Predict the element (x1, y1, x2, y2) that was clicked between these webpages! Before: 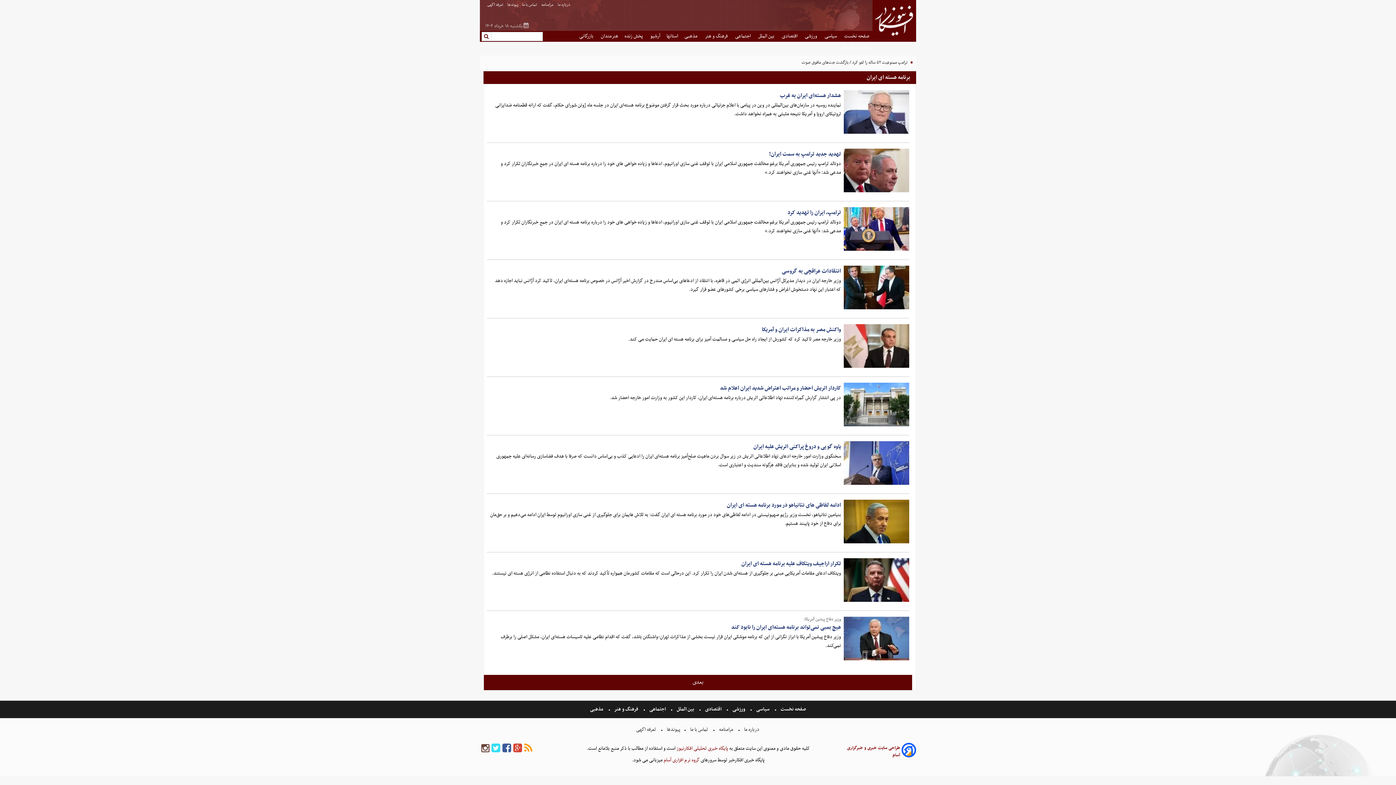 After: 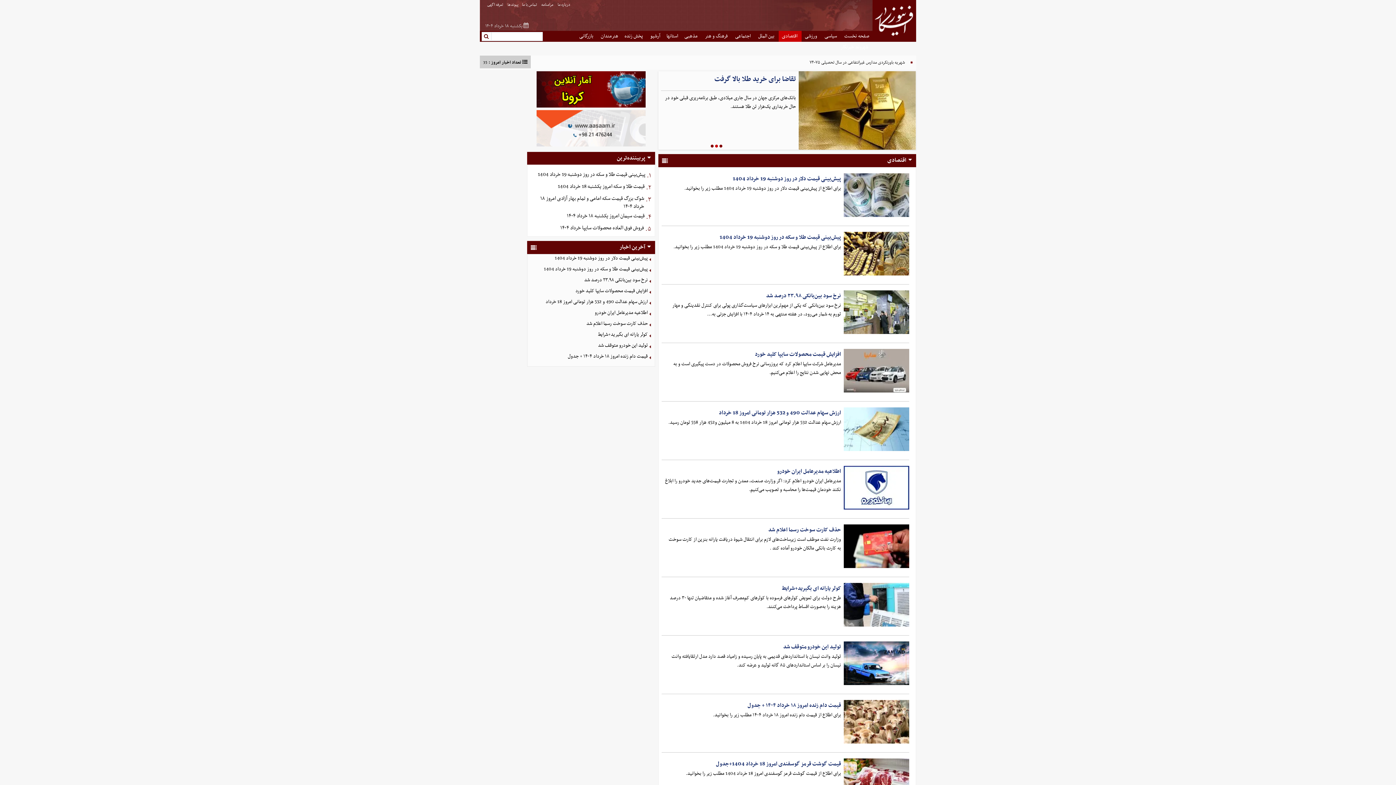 Action: label:  اقتصادی  bbox: (704, 705, 722, 713)